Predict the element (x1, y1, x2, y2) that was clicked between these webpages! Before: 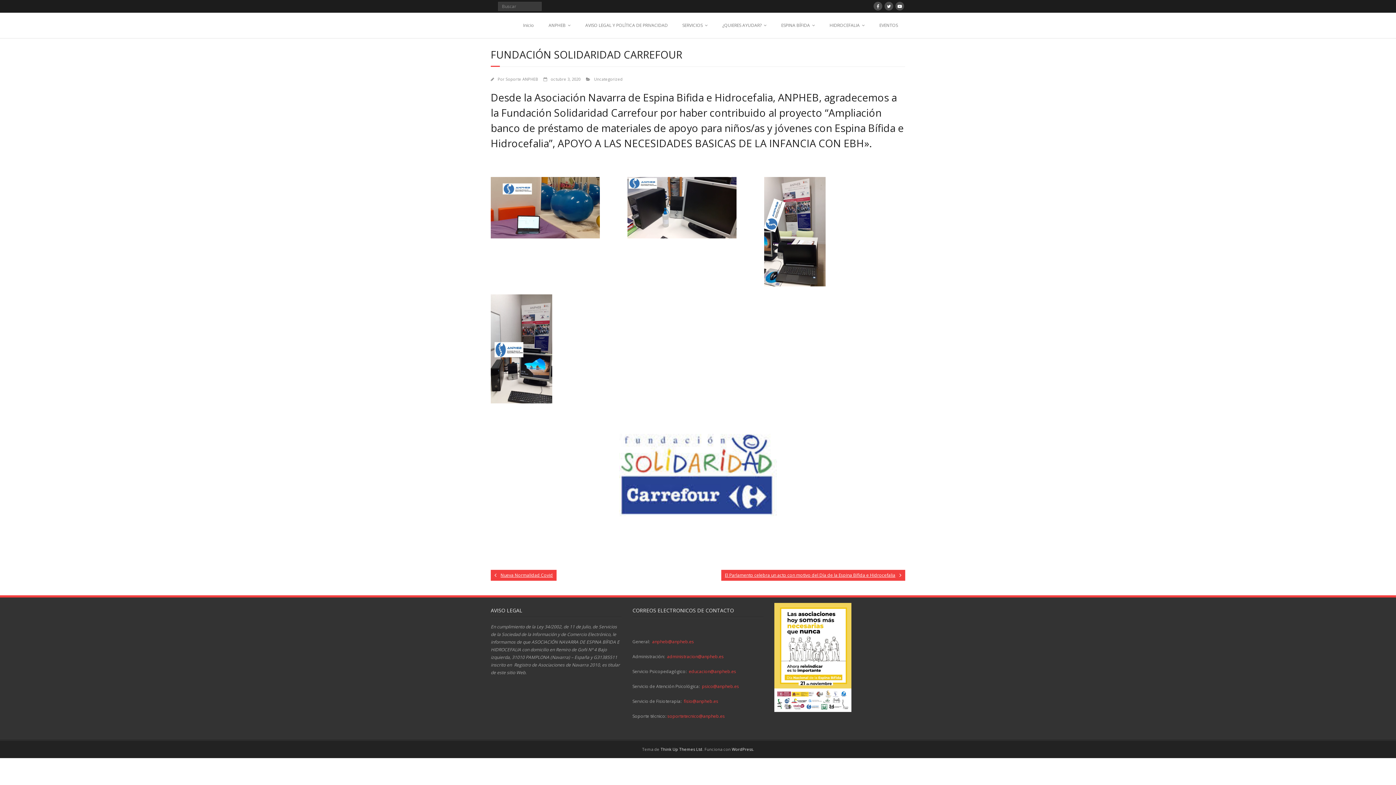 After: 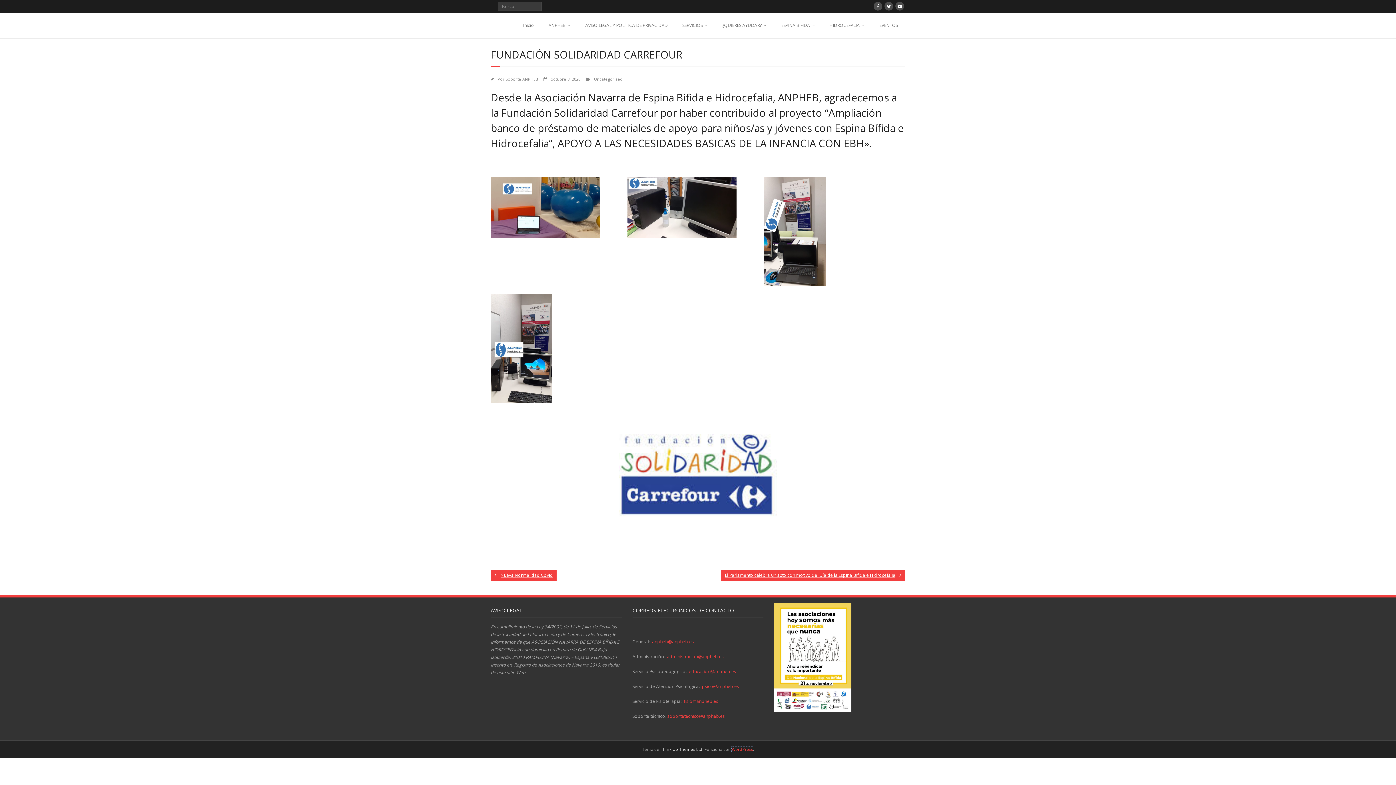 Action: bbox: (732, 746, 753, 752) label: WordPress